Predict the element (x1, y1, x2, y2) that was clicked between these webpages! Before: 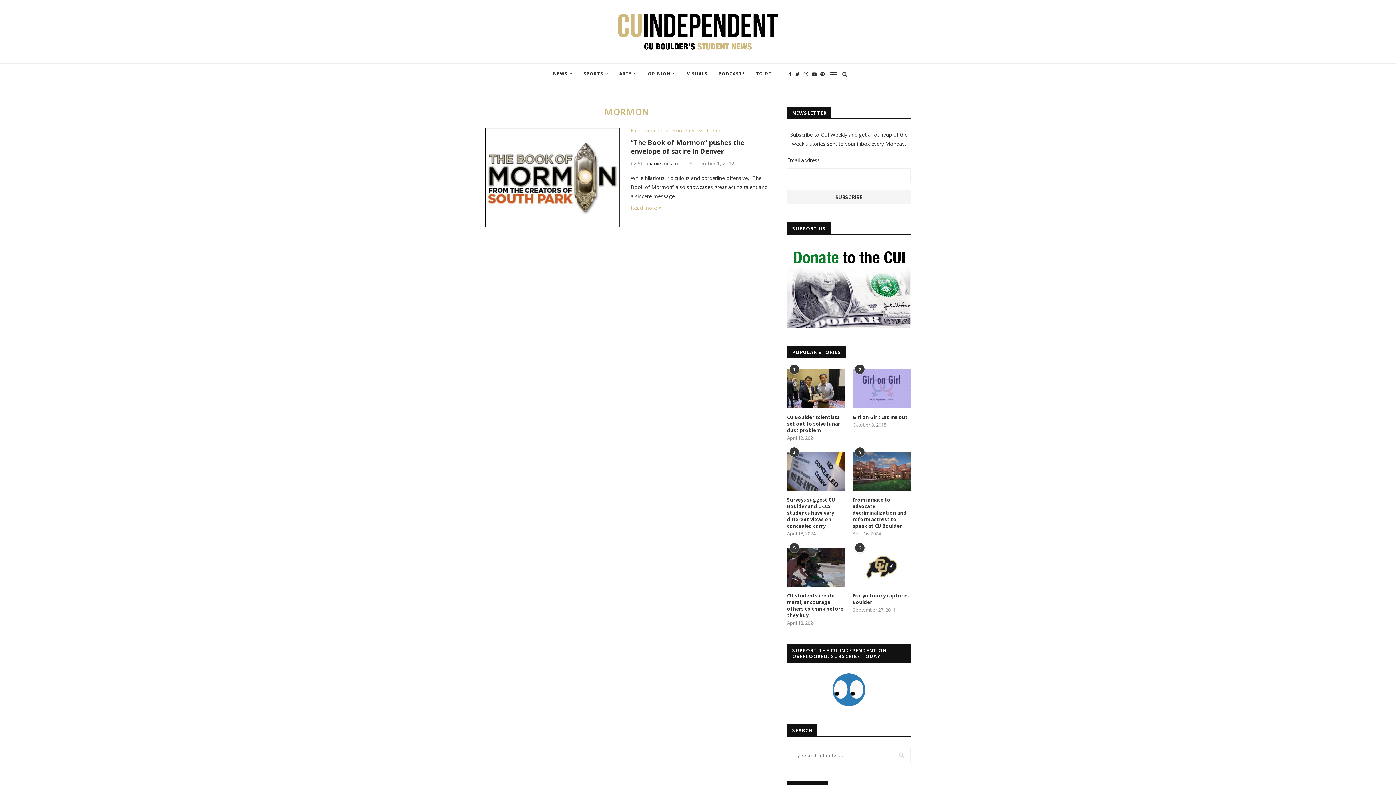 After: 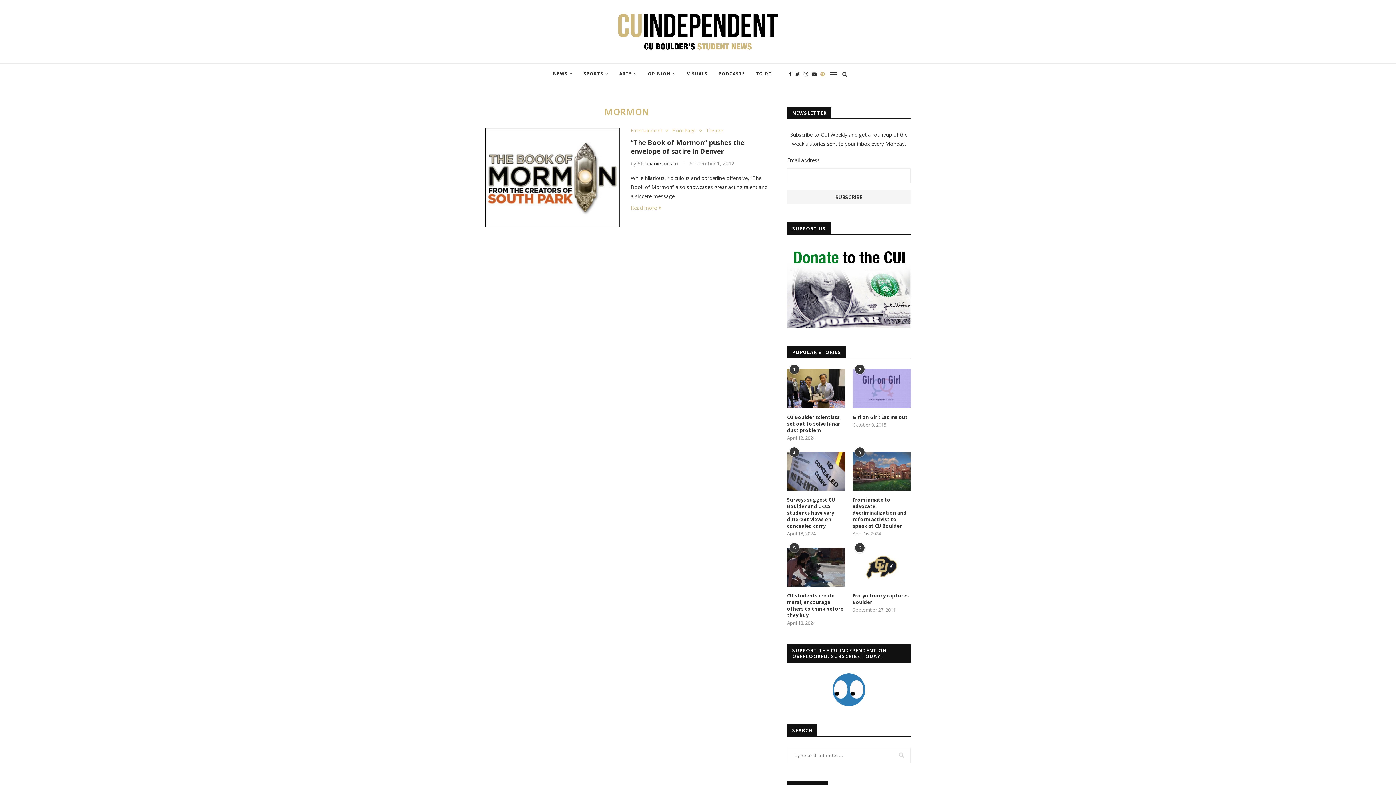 Action: bbox: (820, 63, 824, 84)